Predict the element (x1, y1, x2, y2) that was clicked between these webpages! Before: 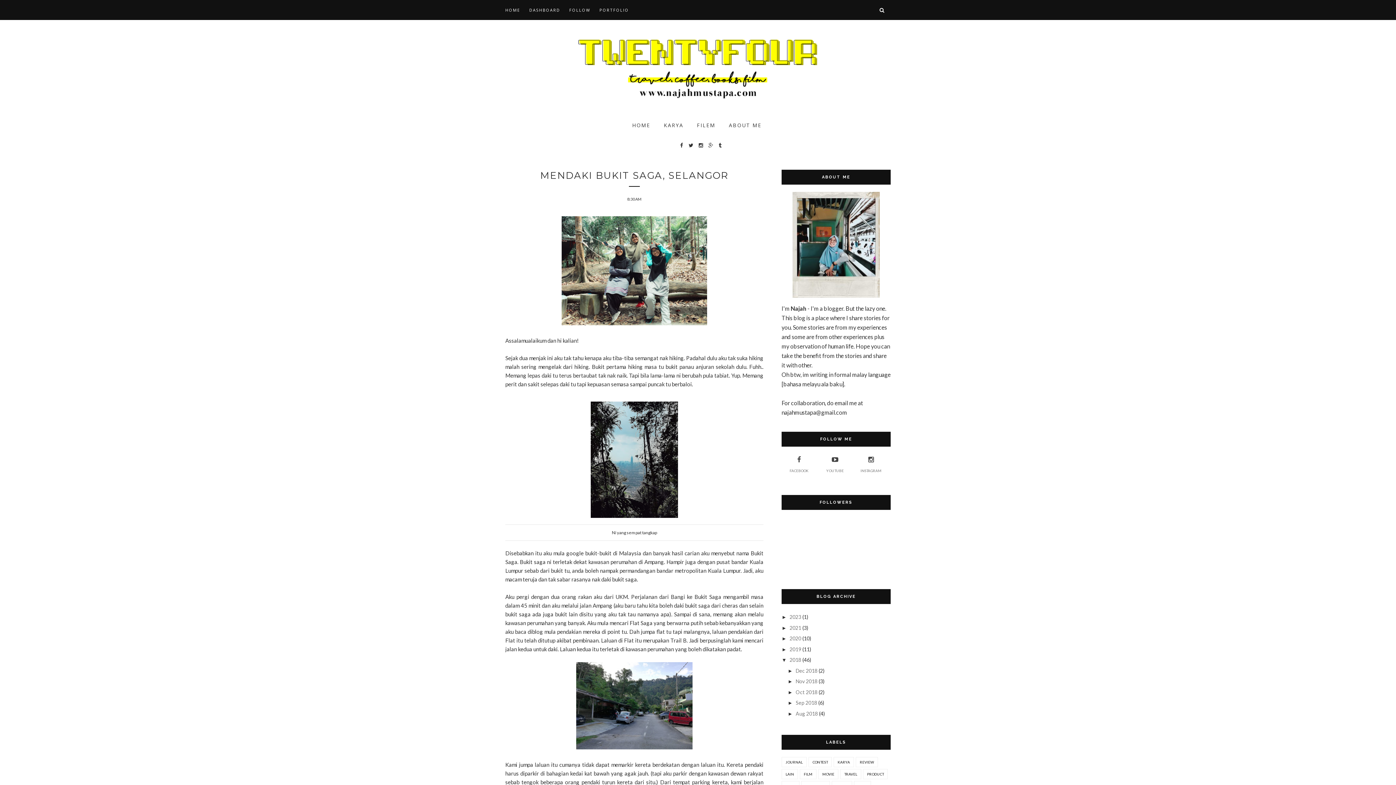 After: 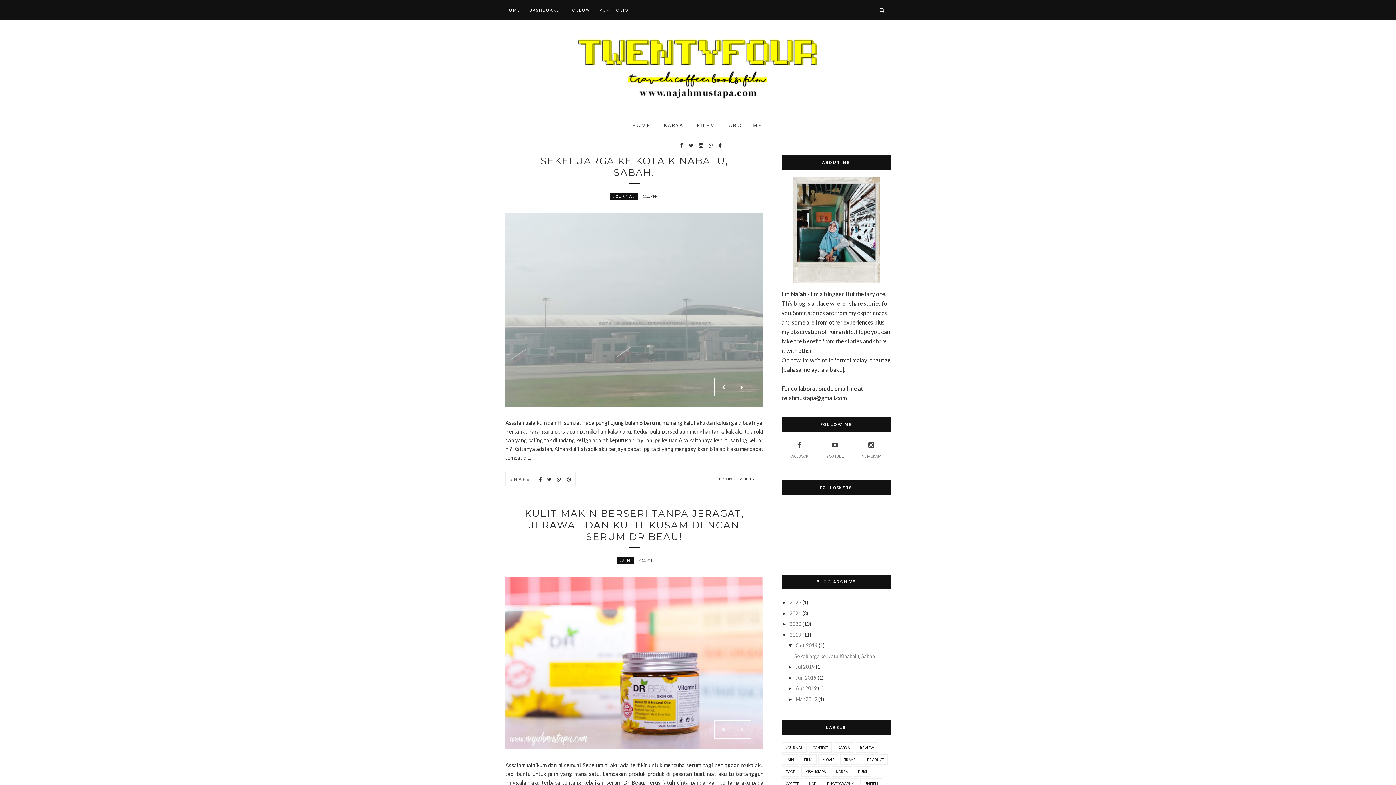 Action: bbox: (789, 646, 801, 652) label: 2019